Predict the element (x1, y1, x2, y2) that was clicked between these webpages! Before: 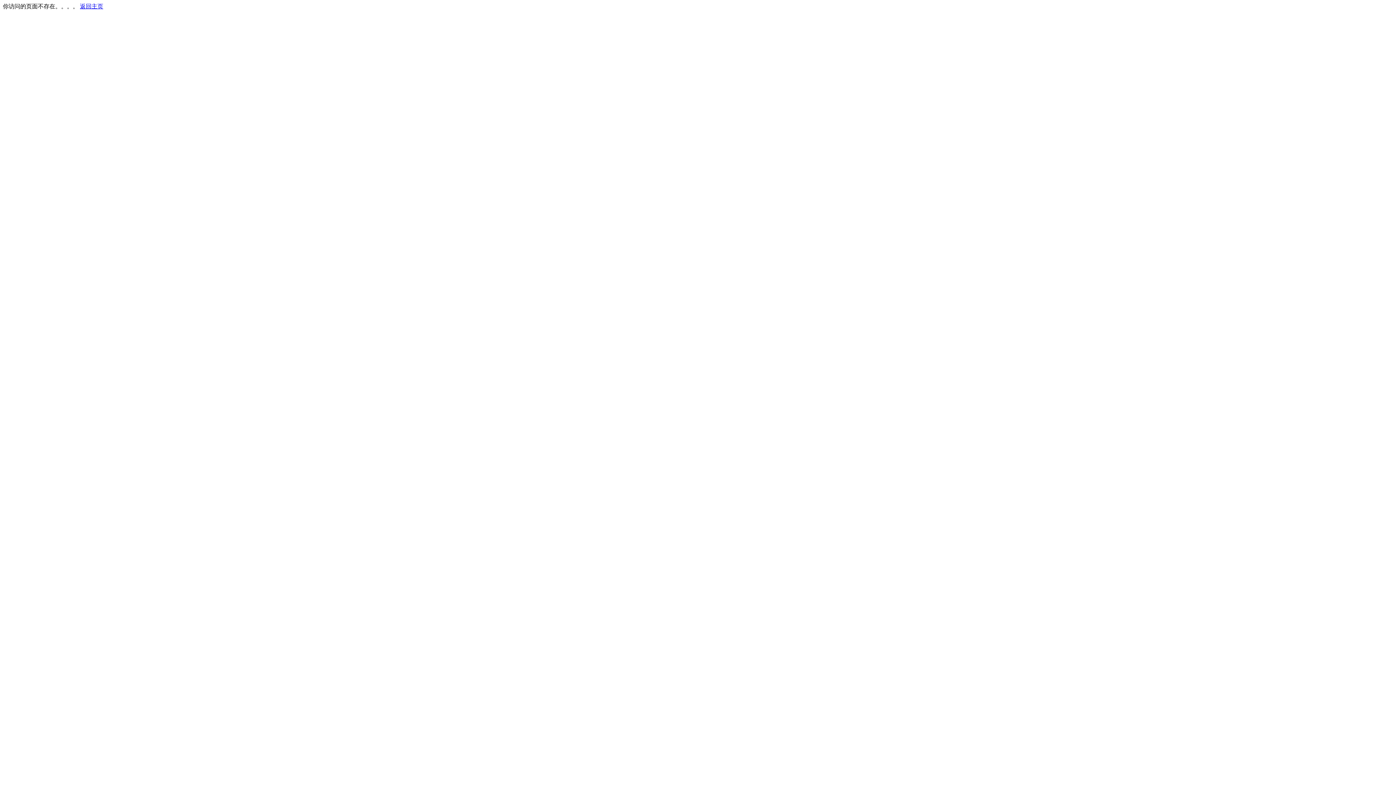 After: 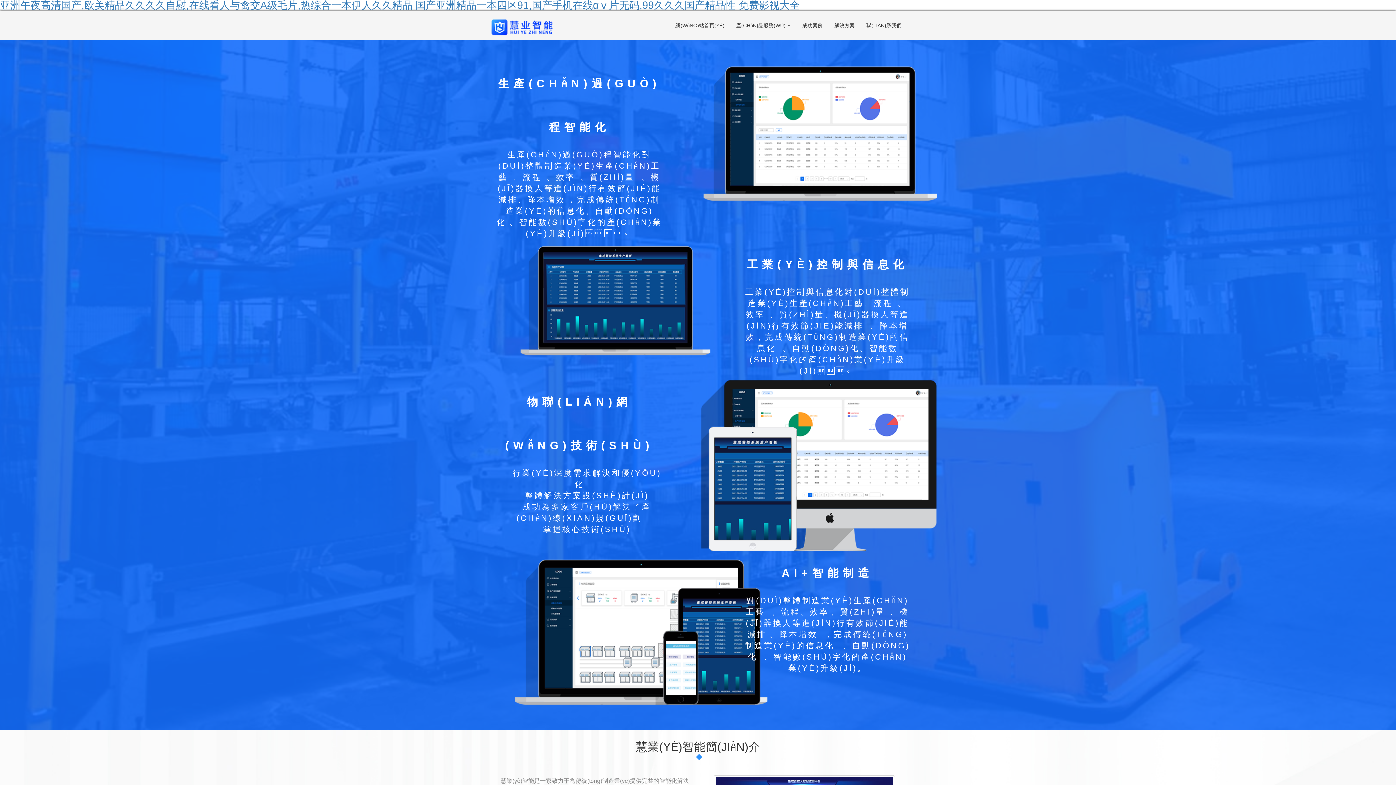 Action: bbox: (80, 3, 103, 9) label: 返回主页